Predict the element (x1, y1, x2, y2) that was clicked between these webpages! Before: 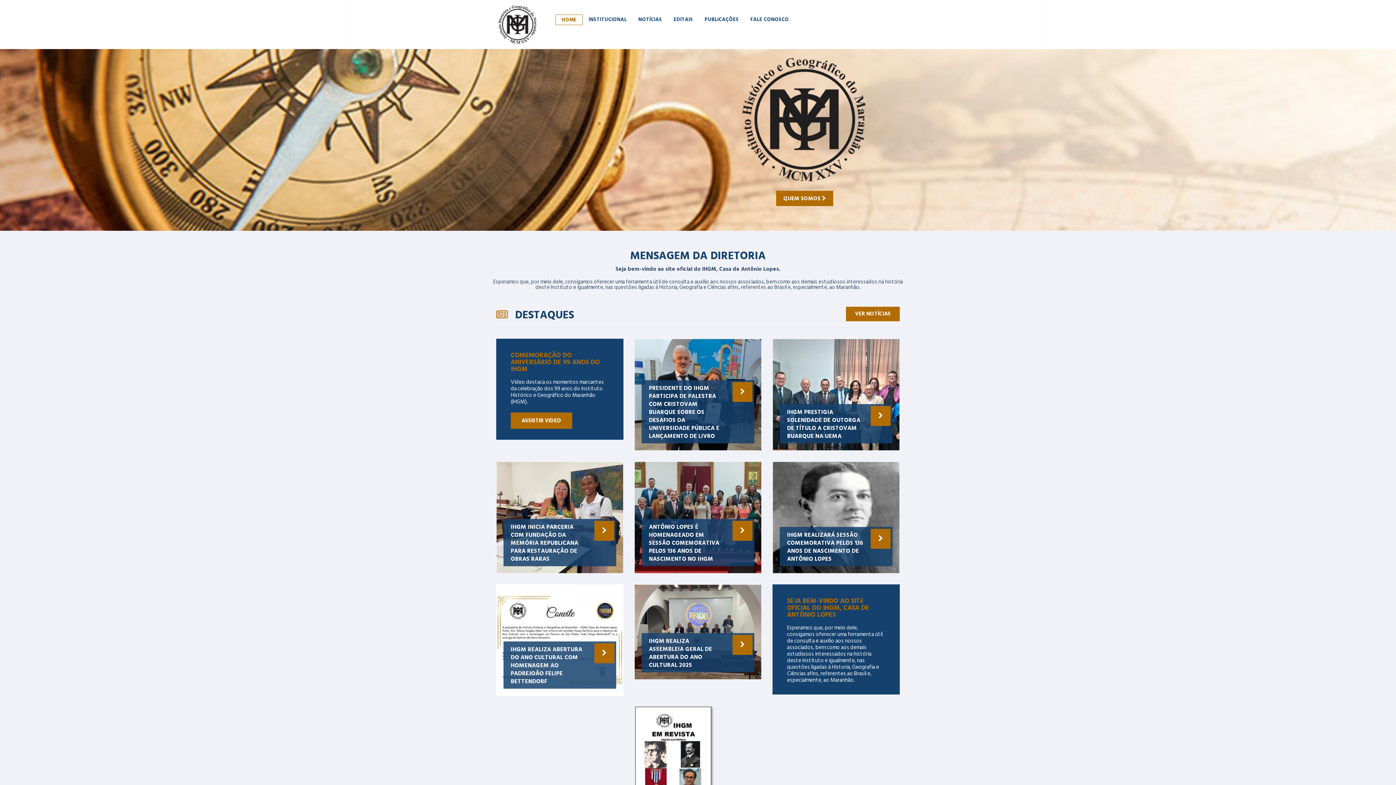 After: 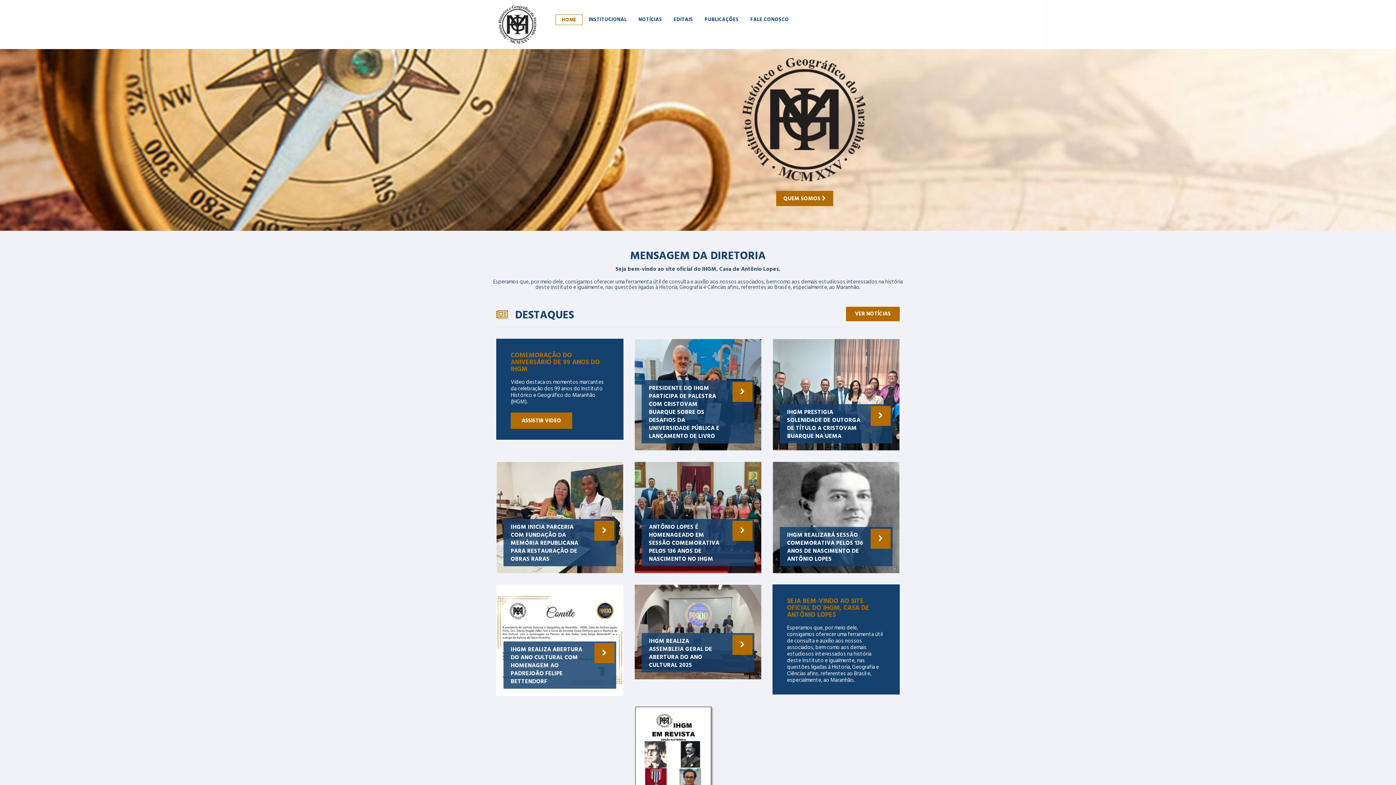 Action: bbox: (496, 19, 541, 28)